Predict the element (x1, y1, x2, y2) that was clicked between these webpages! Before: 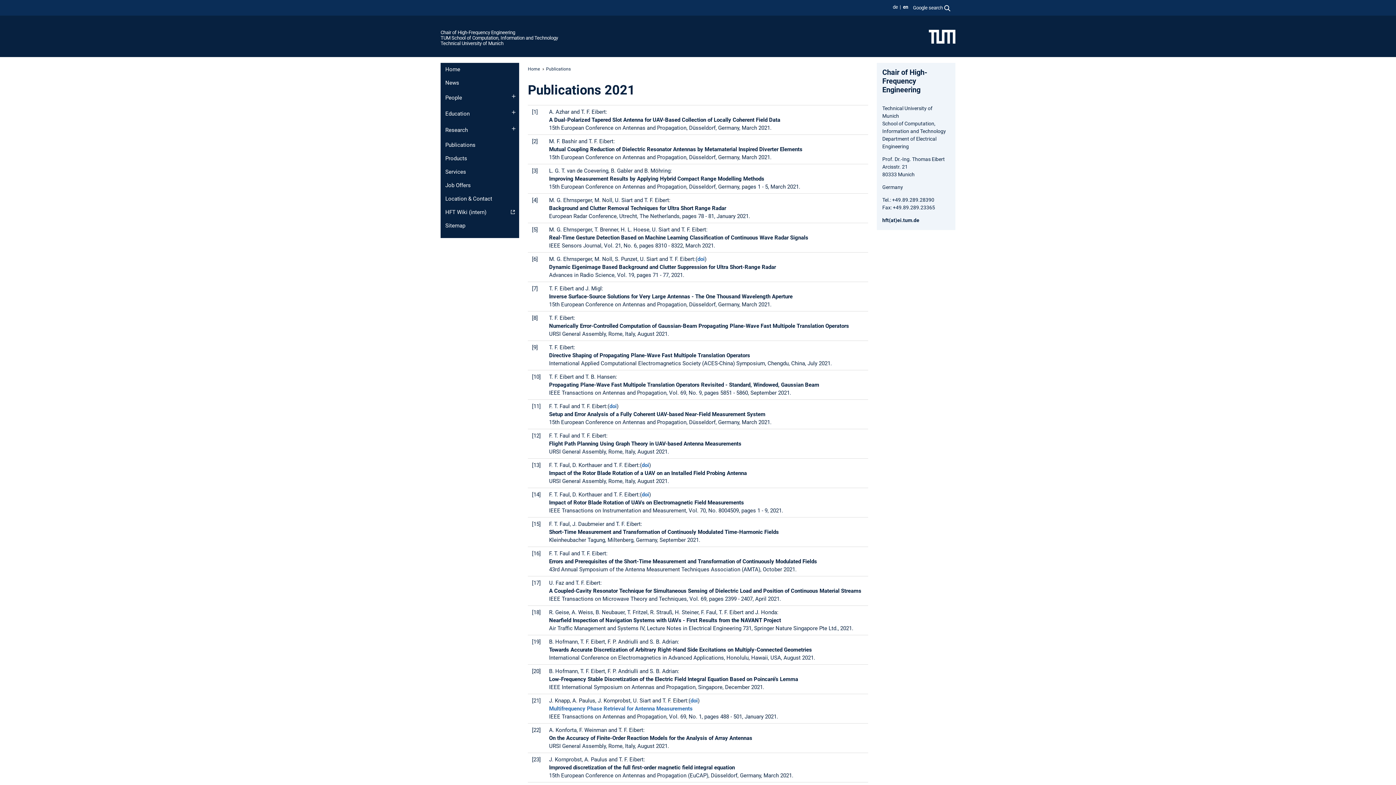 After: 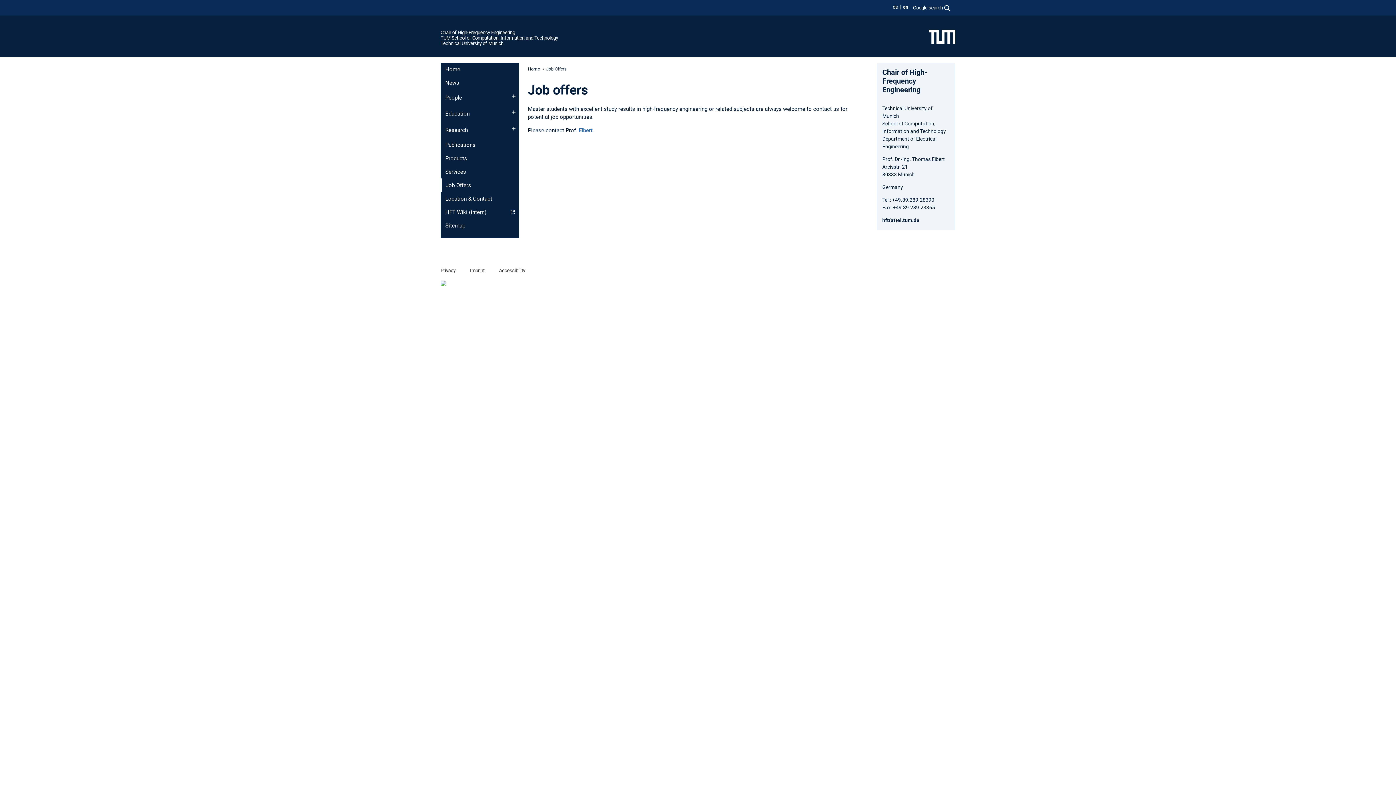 Action: bbox: (440, 178, 519, 192) label: Job Offers